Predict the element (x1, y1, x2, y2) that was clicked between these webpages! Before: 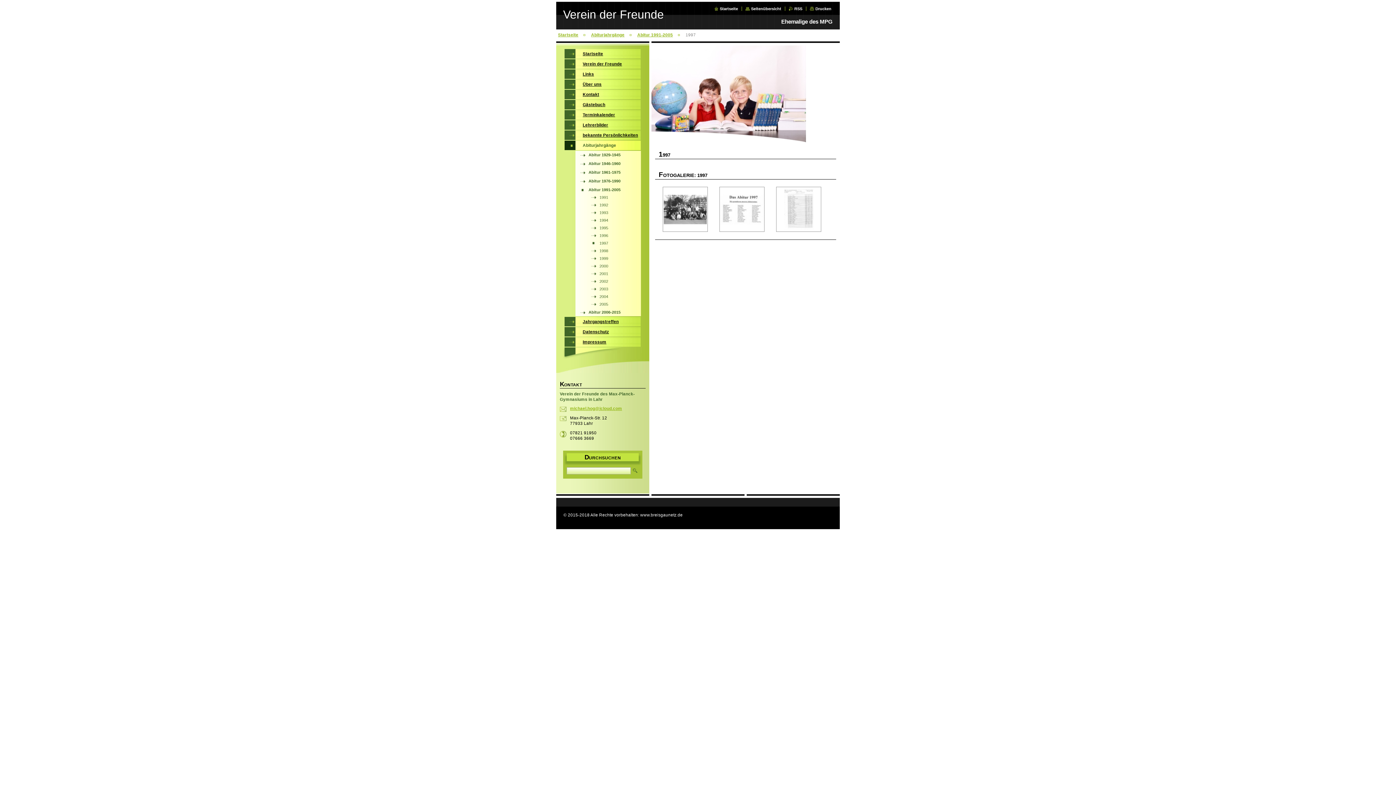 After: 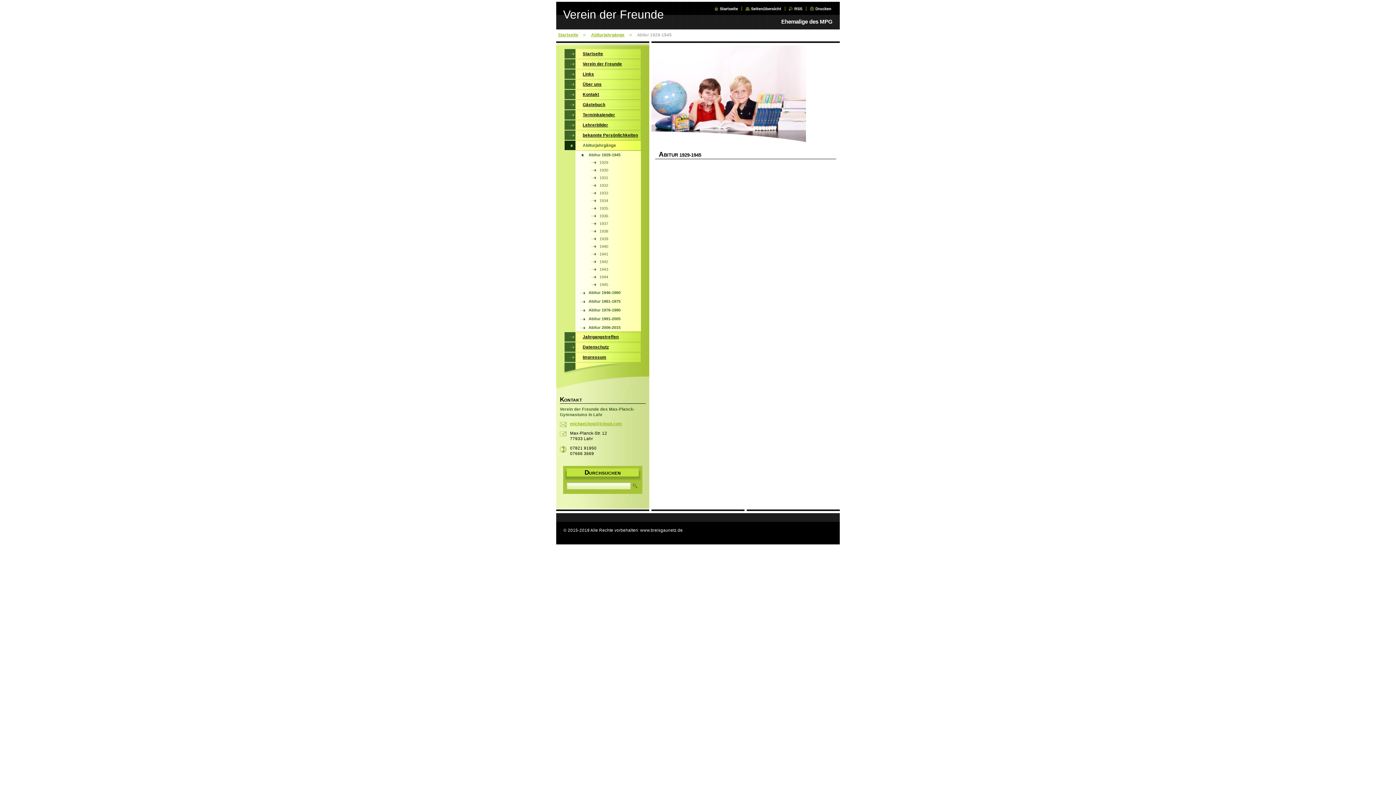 Action: label: Abitur 1929-1945 bbox: (575, 150, 641, 158)